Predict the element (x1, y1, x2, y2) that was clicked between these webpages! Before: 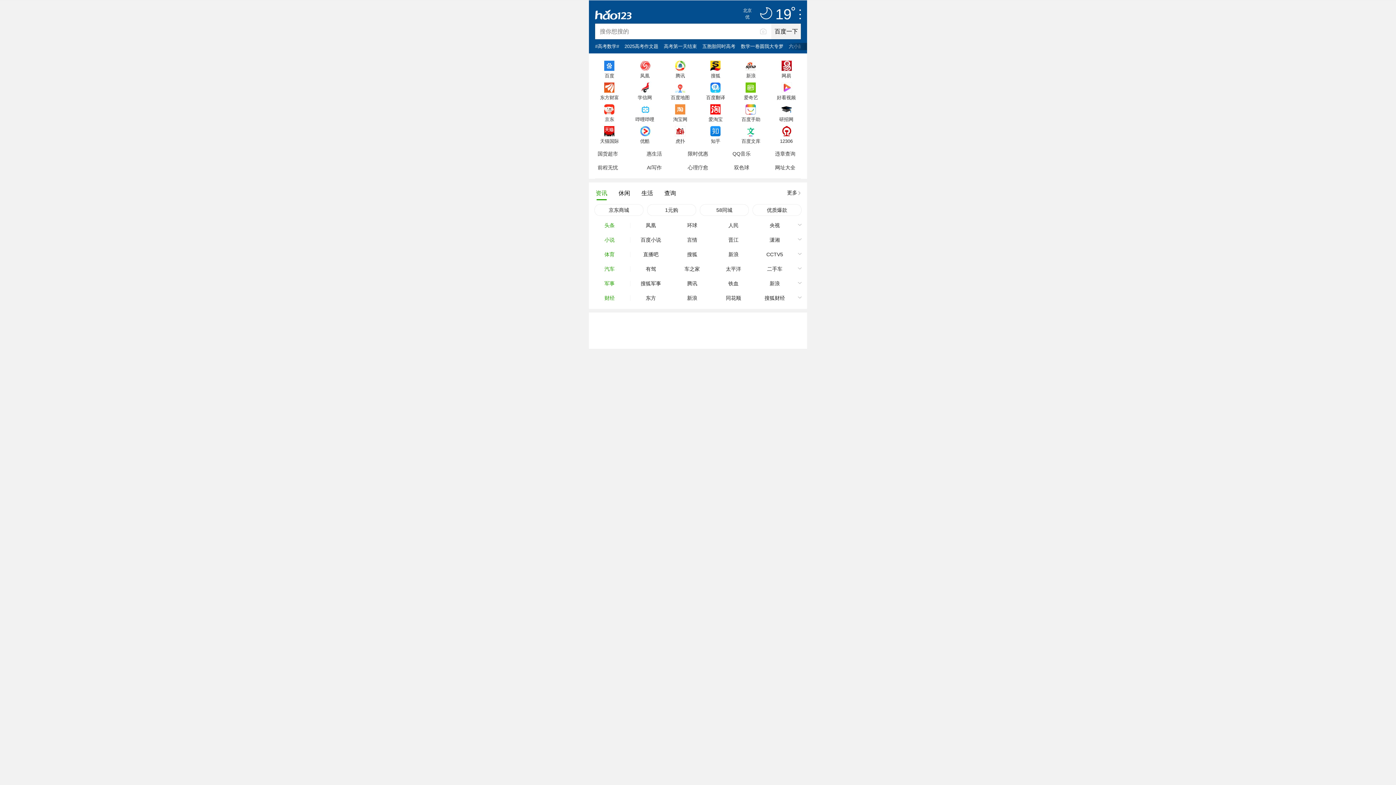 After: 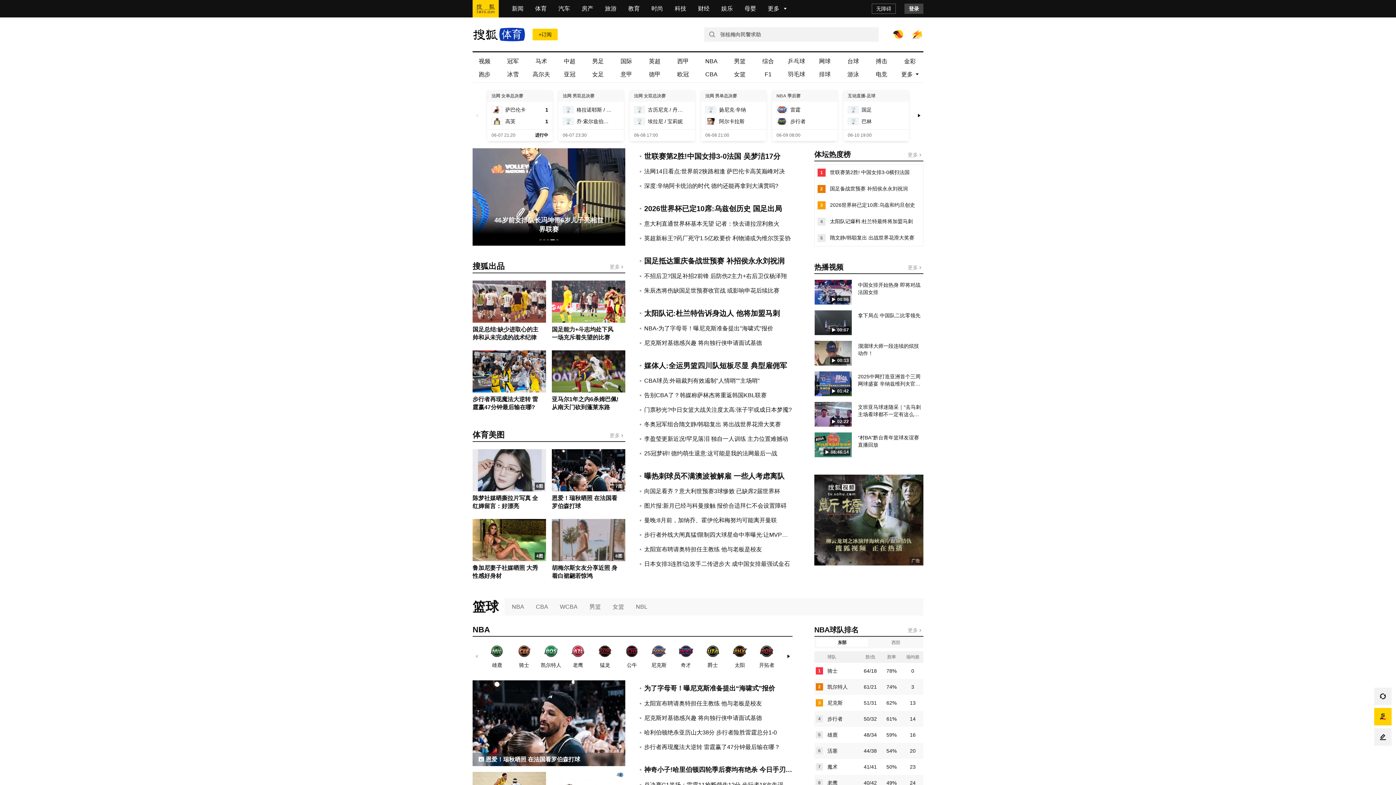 Action: label: 搜狐 bbox: (671, 247, 713, 261)